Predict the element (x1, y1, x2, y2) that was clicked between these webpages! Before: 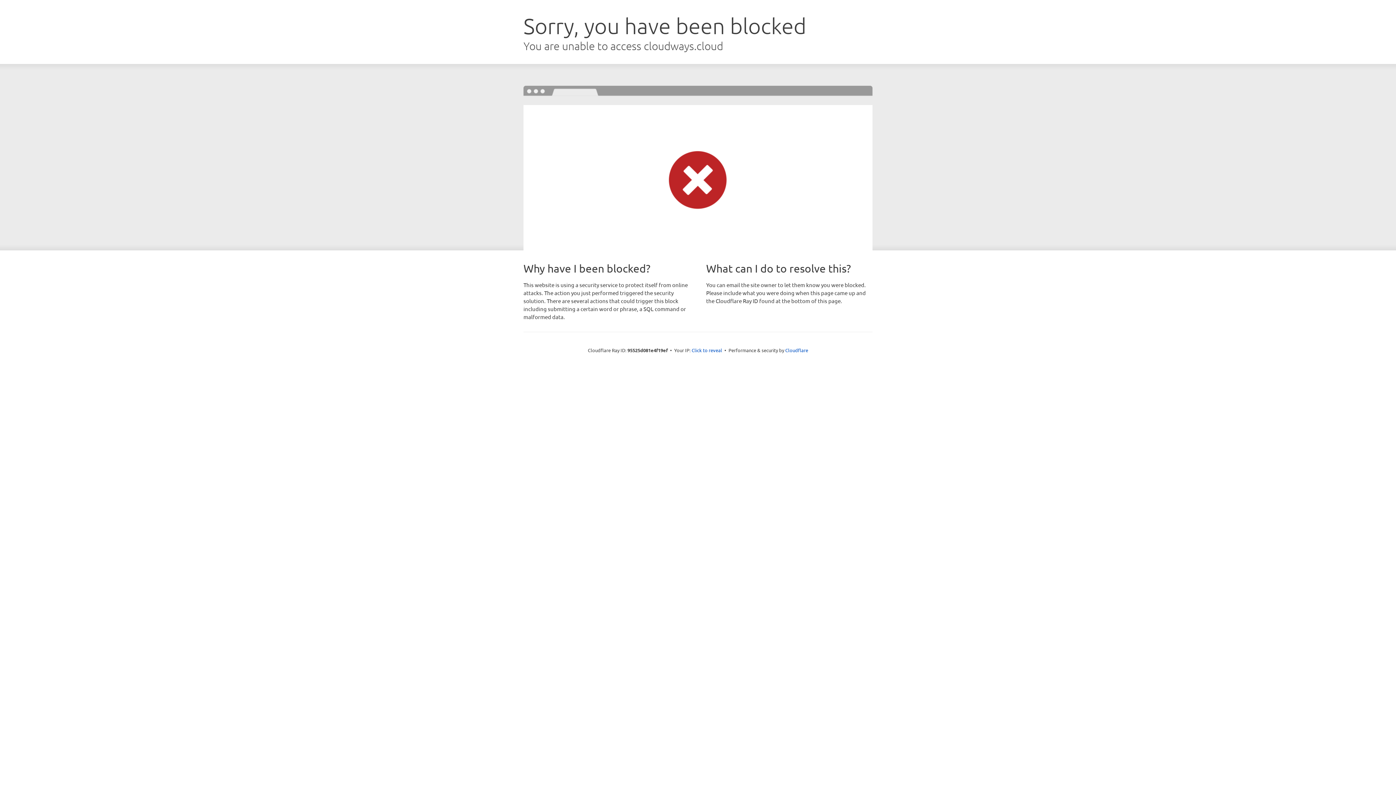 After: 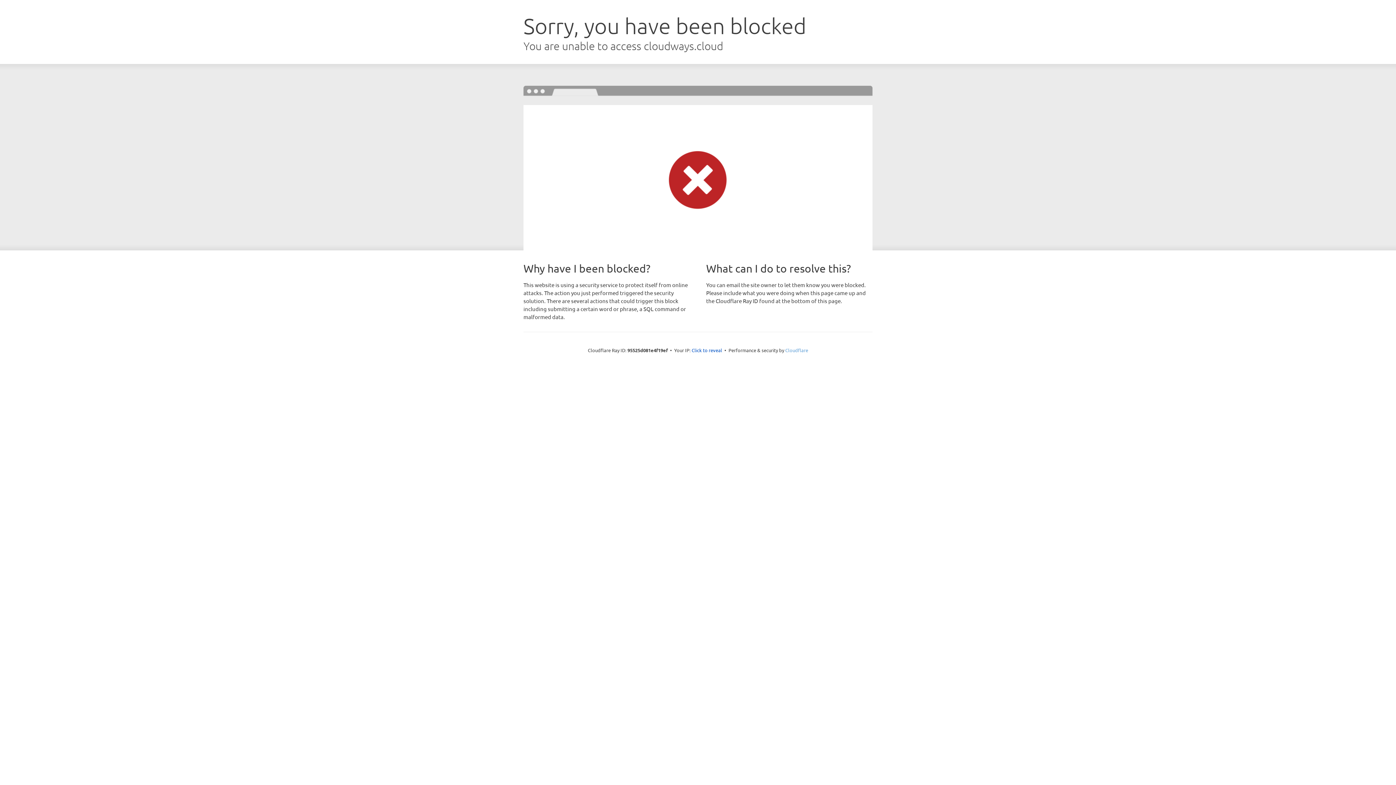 Action: bbox: (785, 347, 808, 353) label: Cloudflare